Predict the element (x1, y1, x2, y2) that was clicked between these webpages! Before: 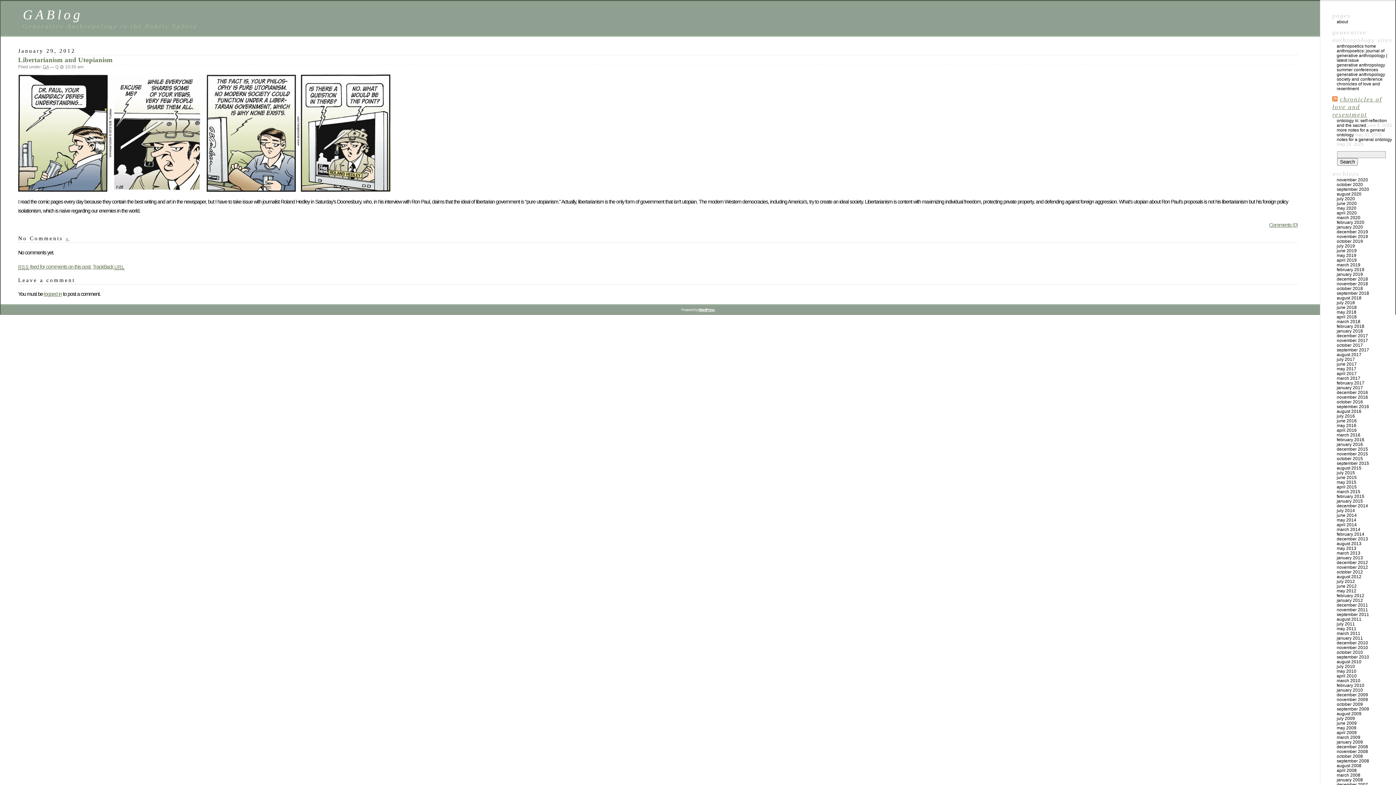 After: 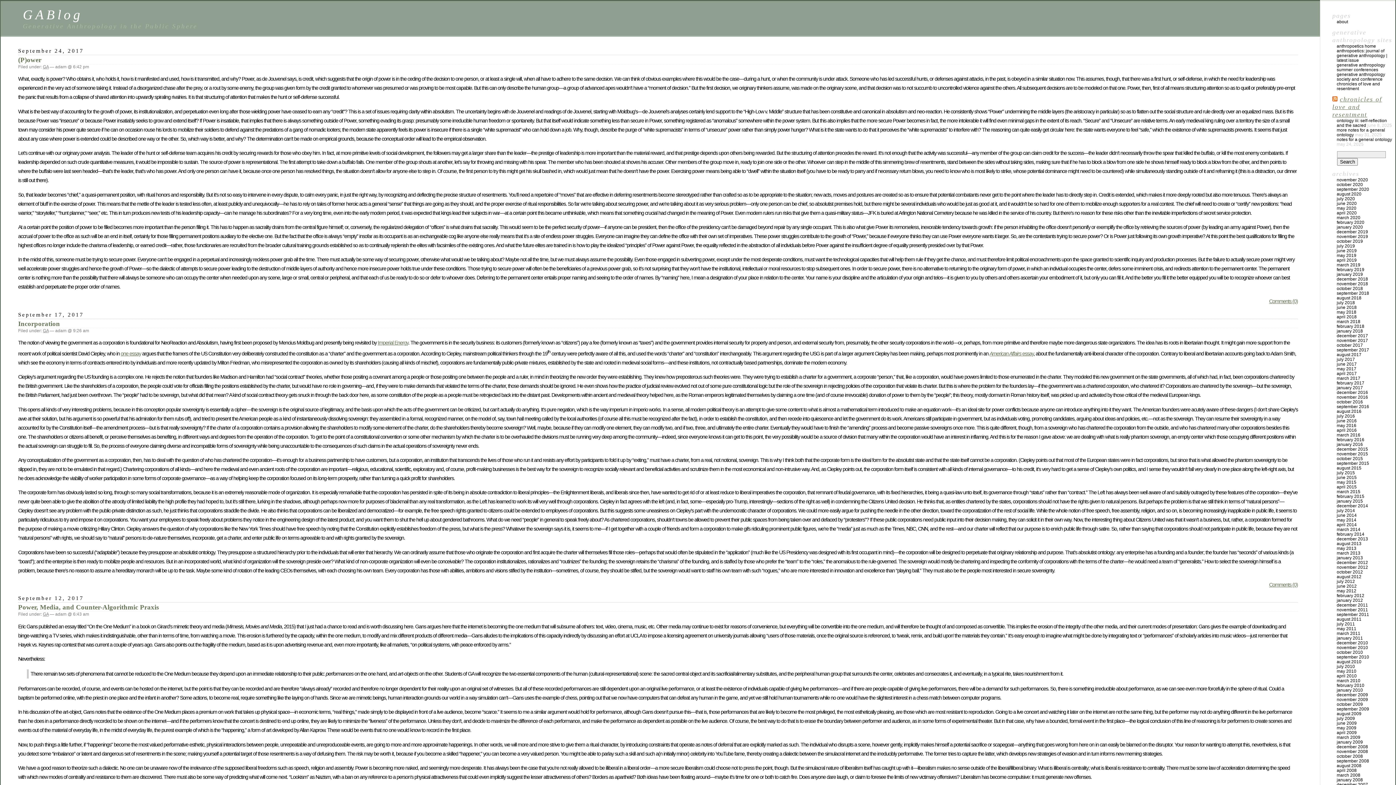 Action: bbox: (1337, 347, 1369, 352) label: september 2017